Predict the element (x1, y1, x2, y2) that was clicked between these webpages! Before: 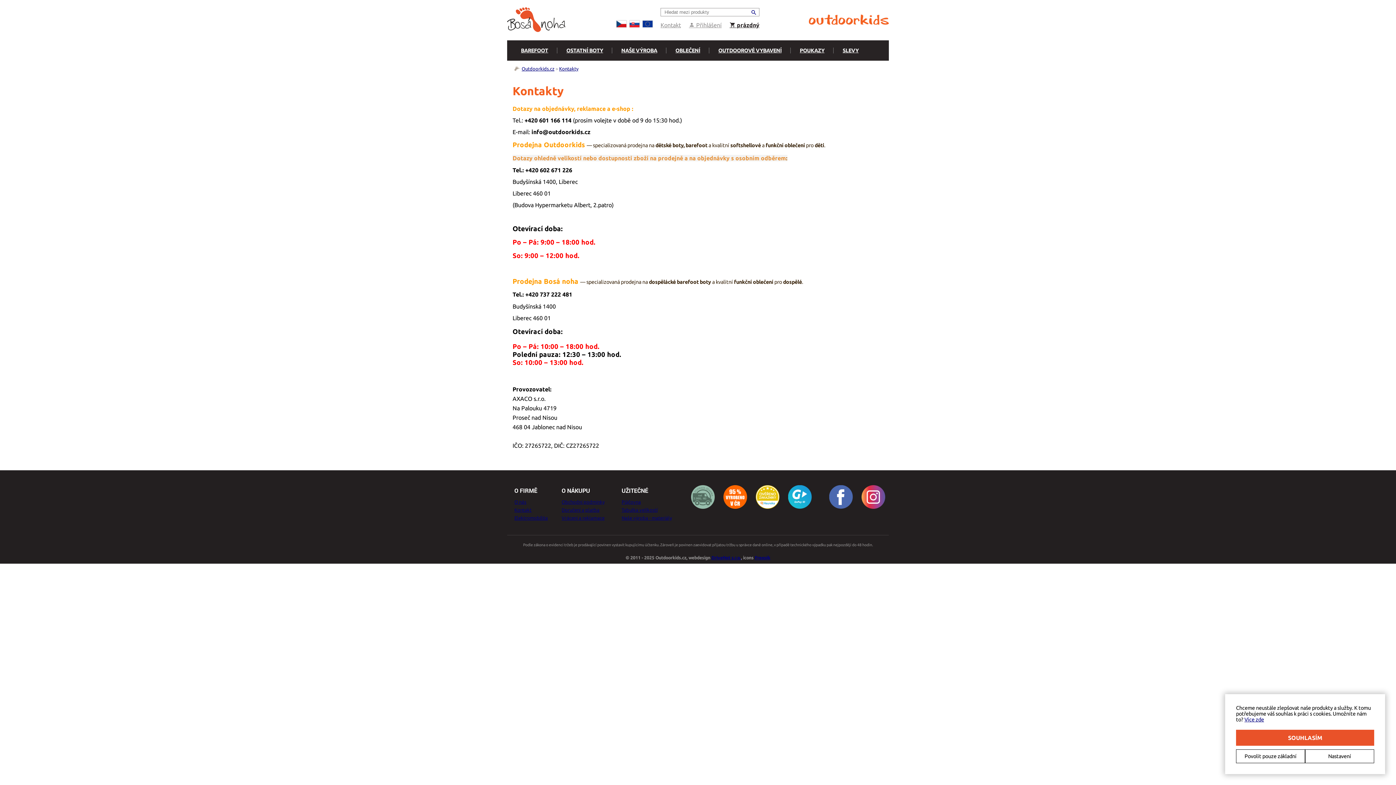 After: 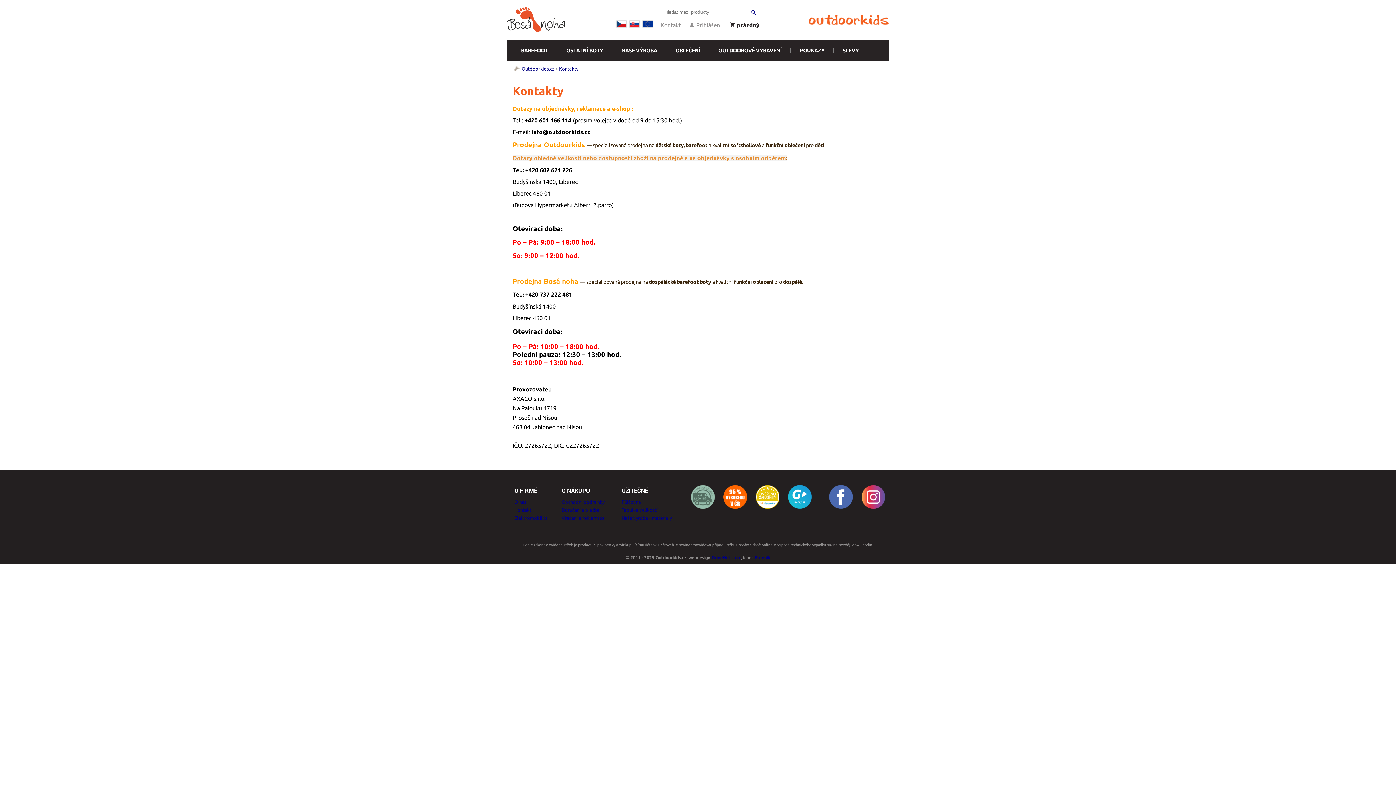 Action: label: Povolit pouze základní bbox: (1236, 749, 1305, 763)